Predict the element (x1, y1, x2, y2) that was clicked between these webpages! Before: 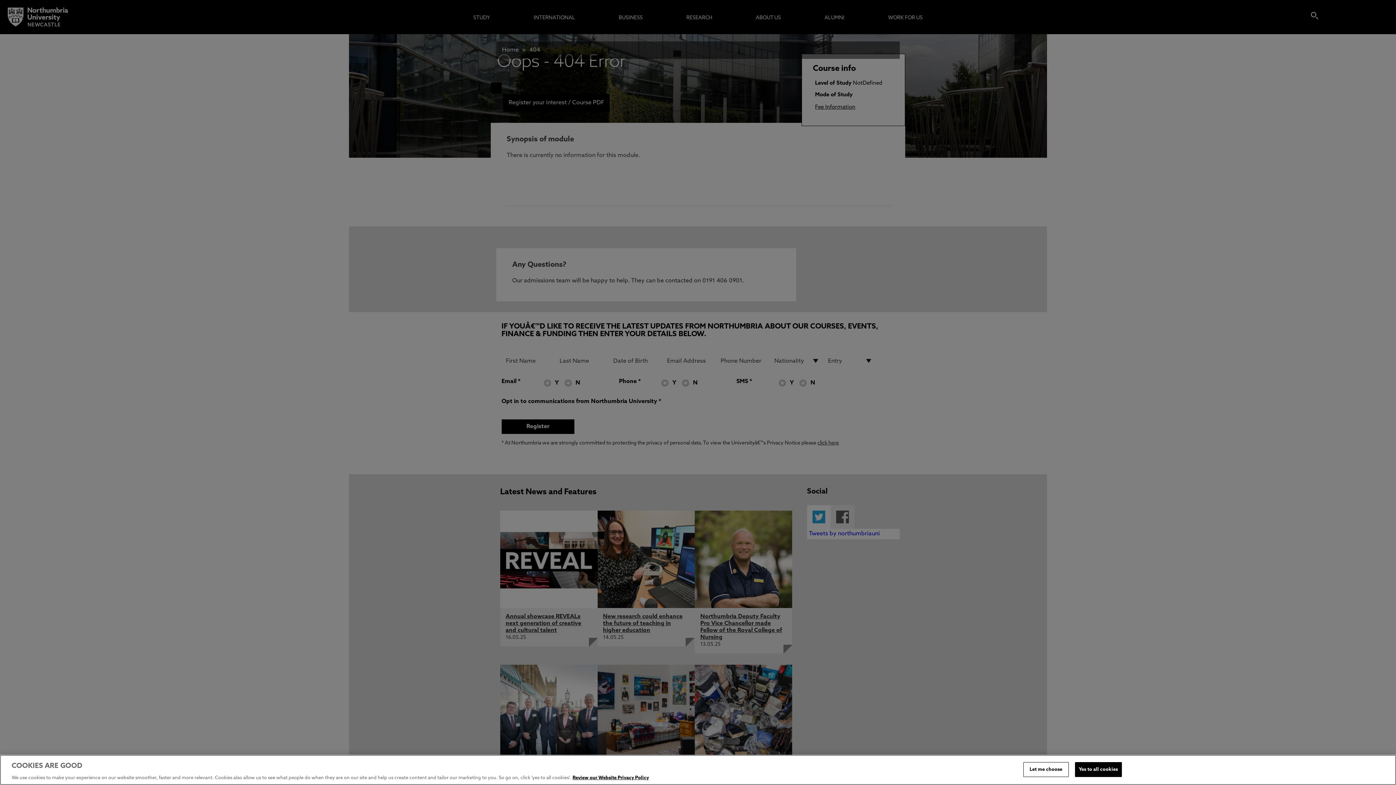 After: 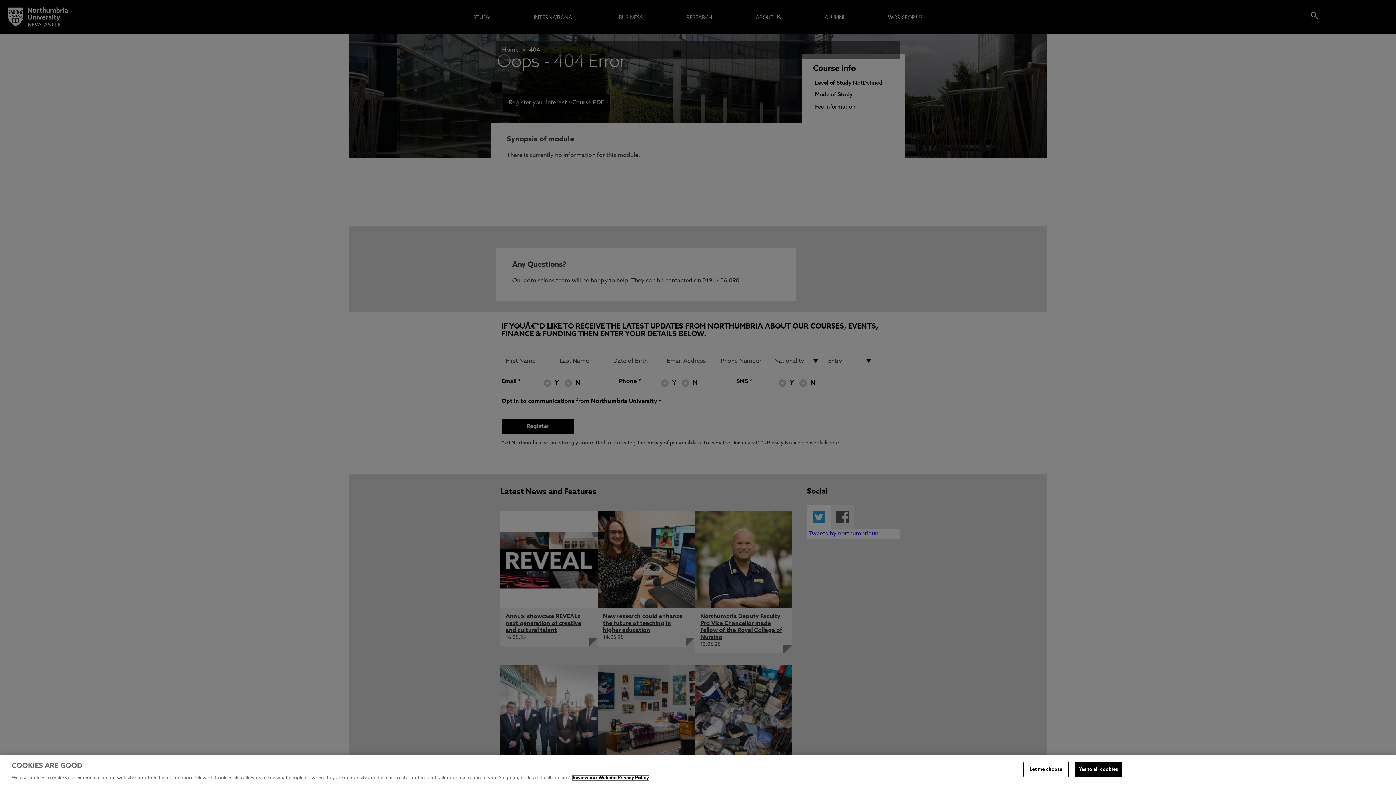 Action: label: More information about your privacy, opens in a new tab bbox: (572, 776, 649, 780)